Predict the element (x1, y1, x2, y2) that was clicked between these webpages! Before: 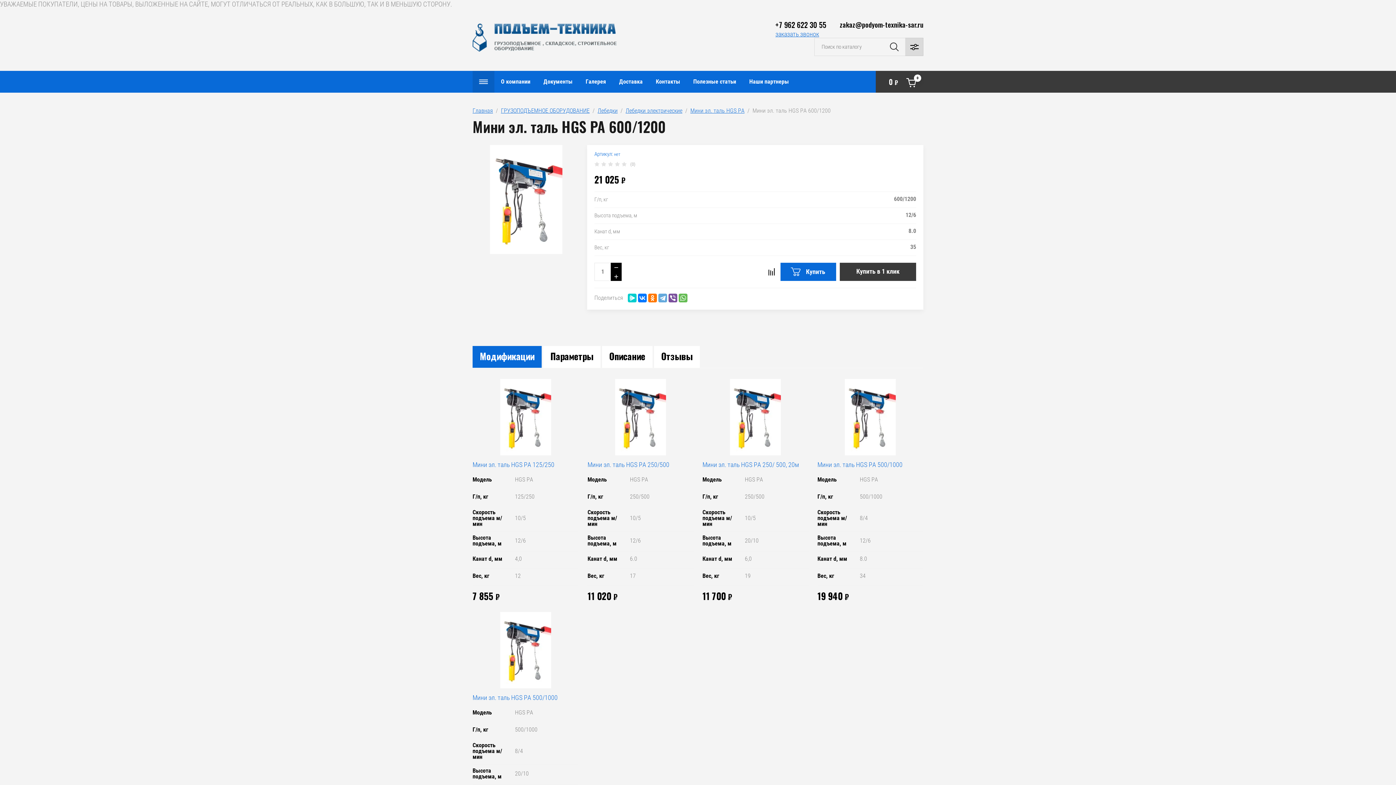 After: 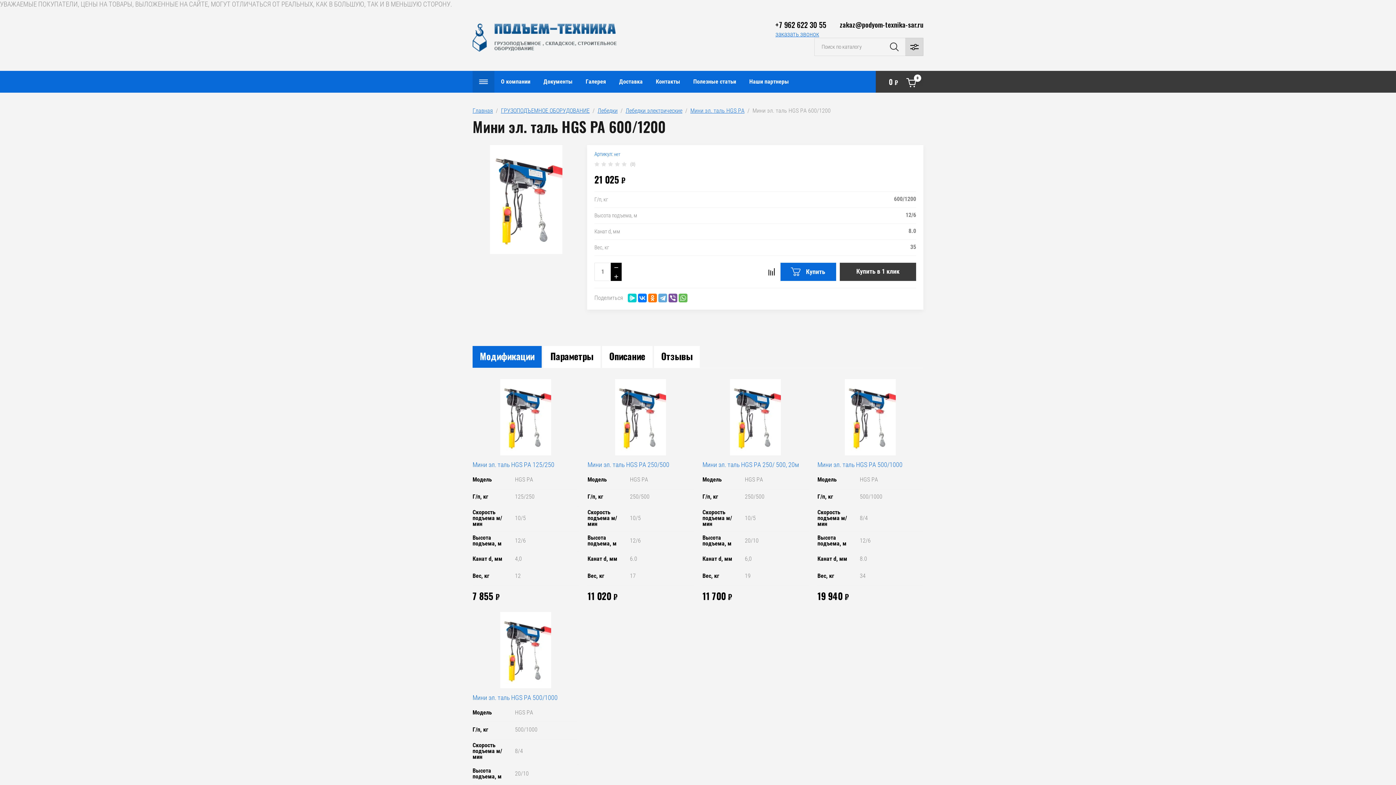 Action: bbox: (472, 346, 541, 367) label: Модификации